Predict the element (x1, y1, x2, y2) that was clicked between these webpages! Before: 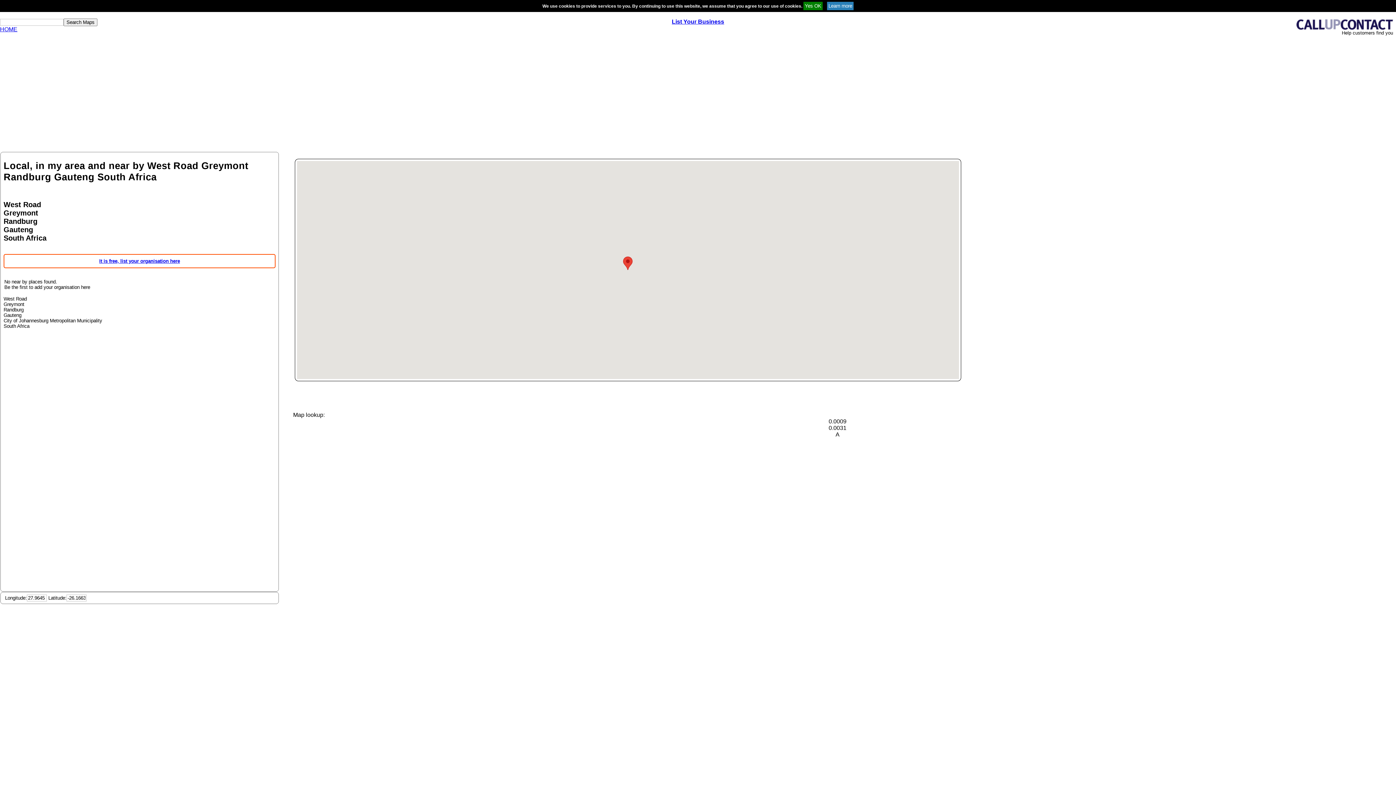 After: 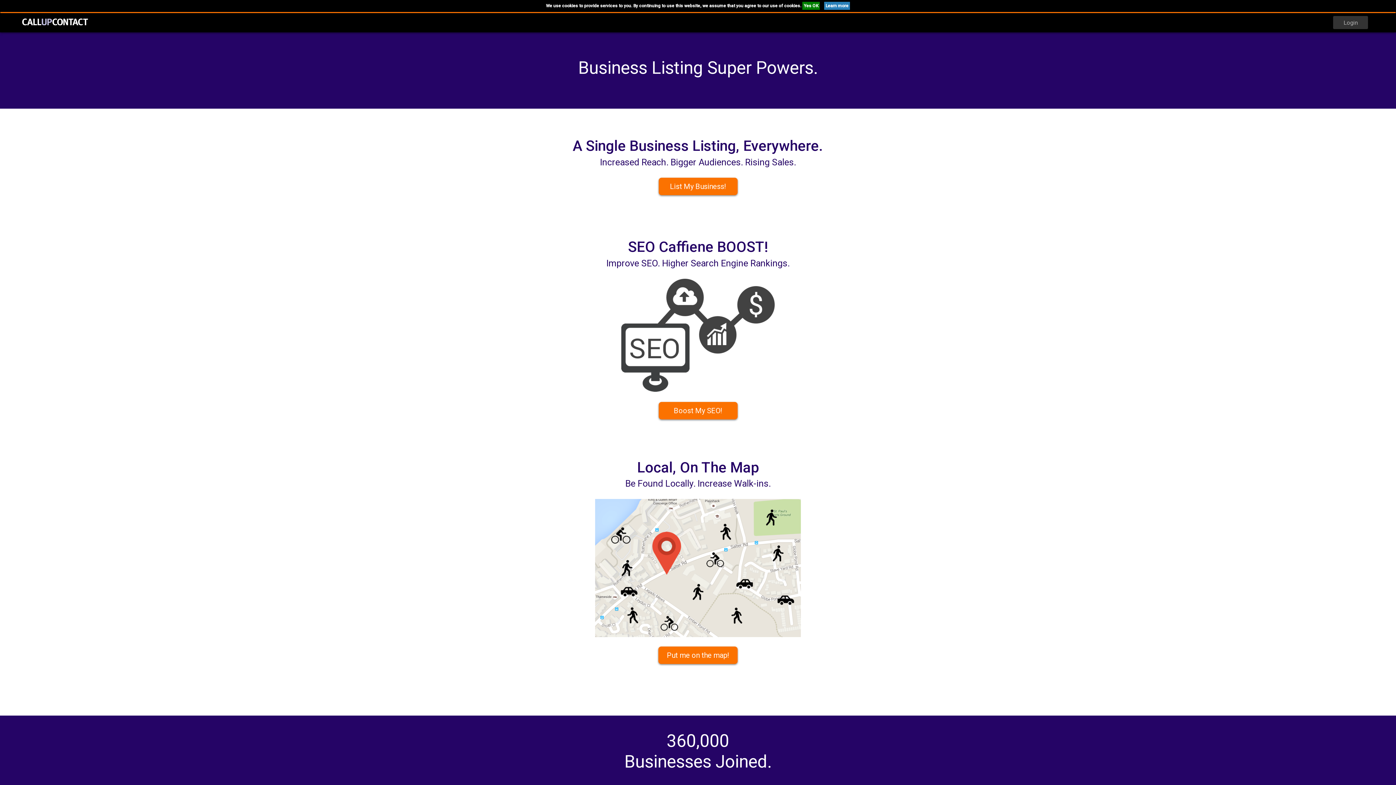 Action: label: HOME bbox: (0, 26, 17, 32)